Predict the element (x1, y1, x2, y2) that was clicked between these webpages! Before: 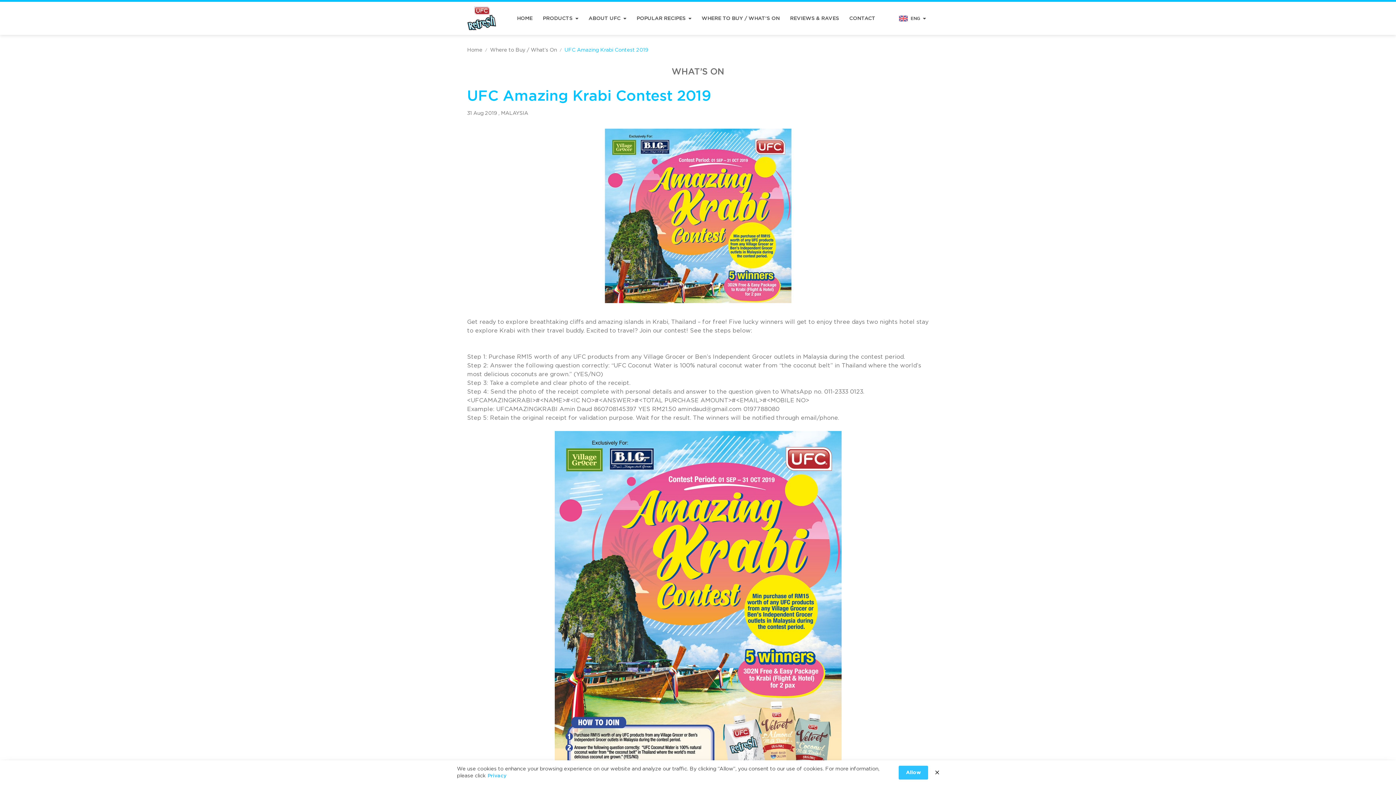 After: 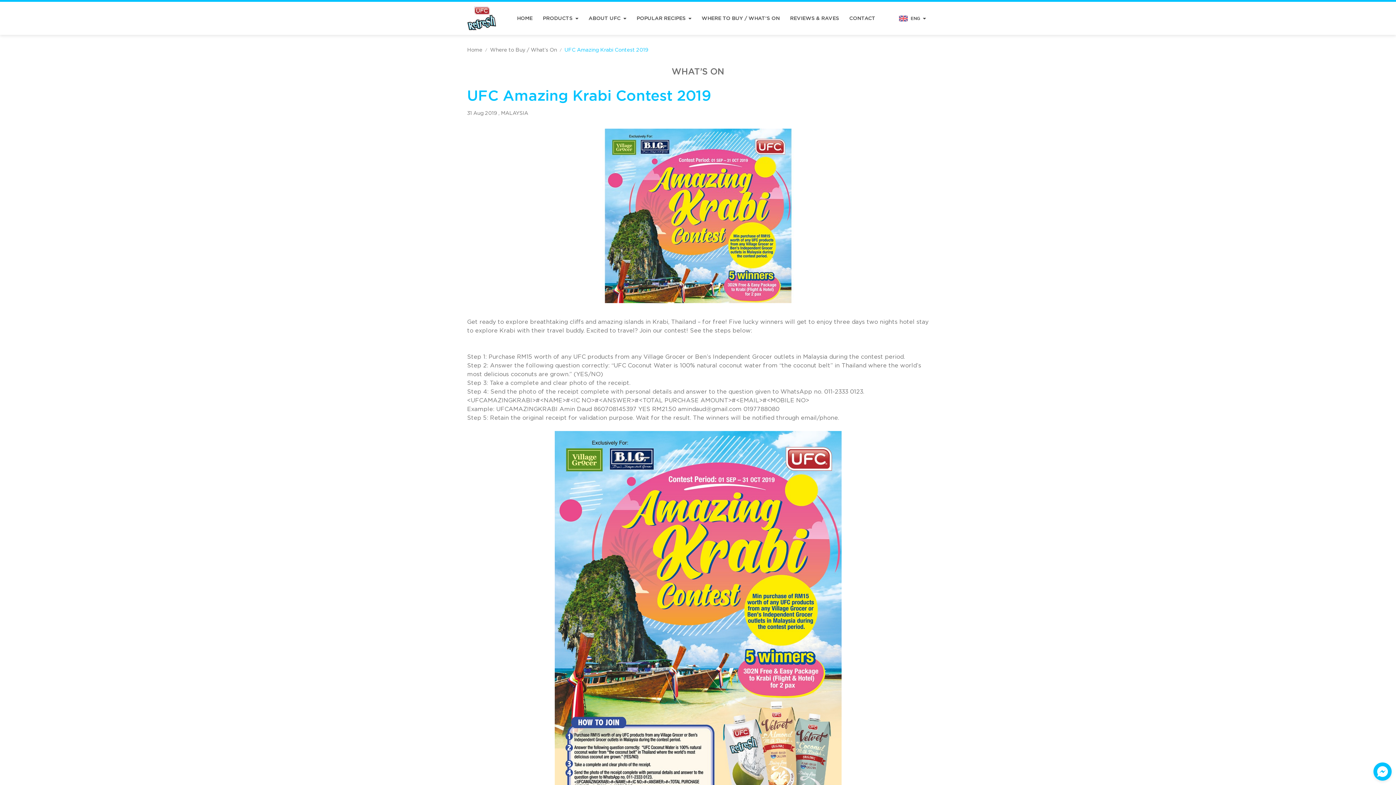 Action: bbox: (935, 768, 939, 777)